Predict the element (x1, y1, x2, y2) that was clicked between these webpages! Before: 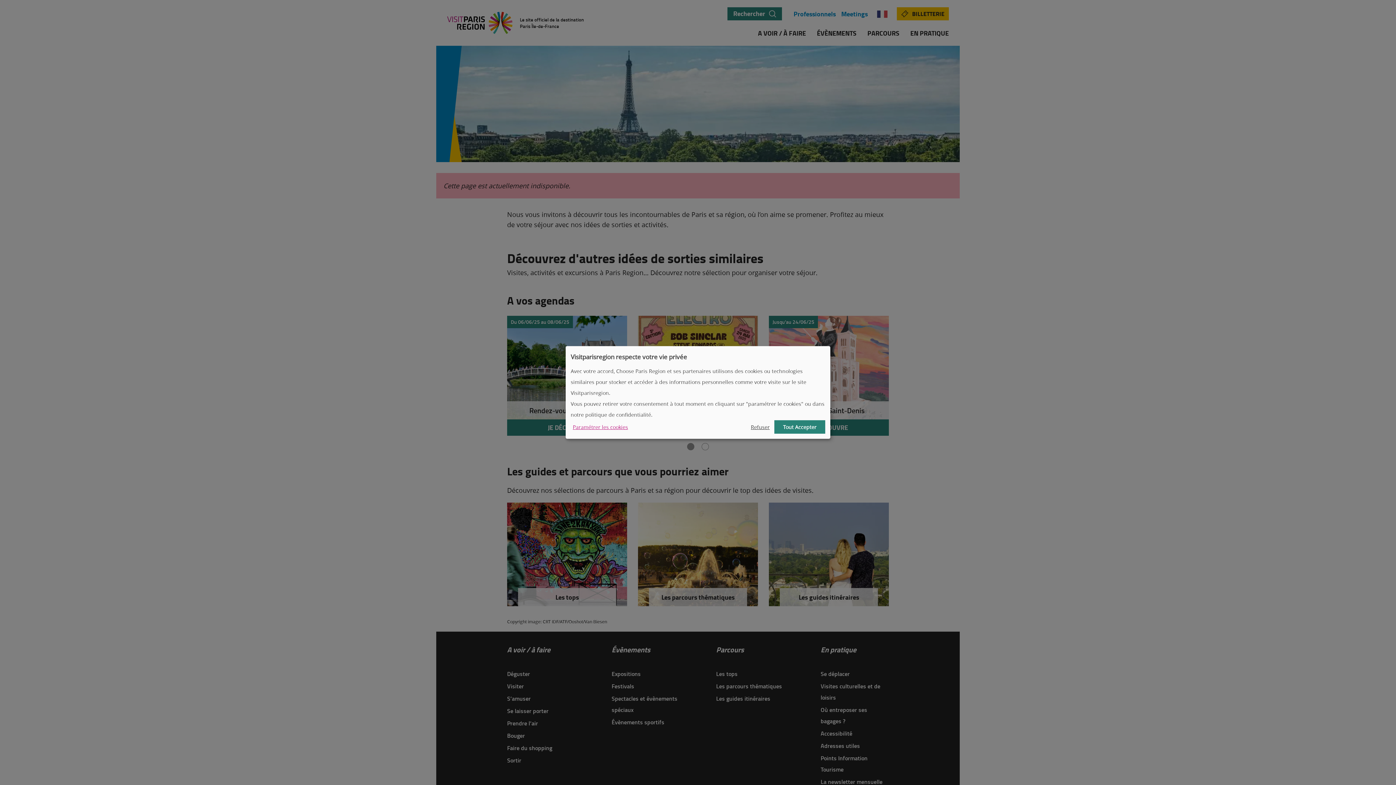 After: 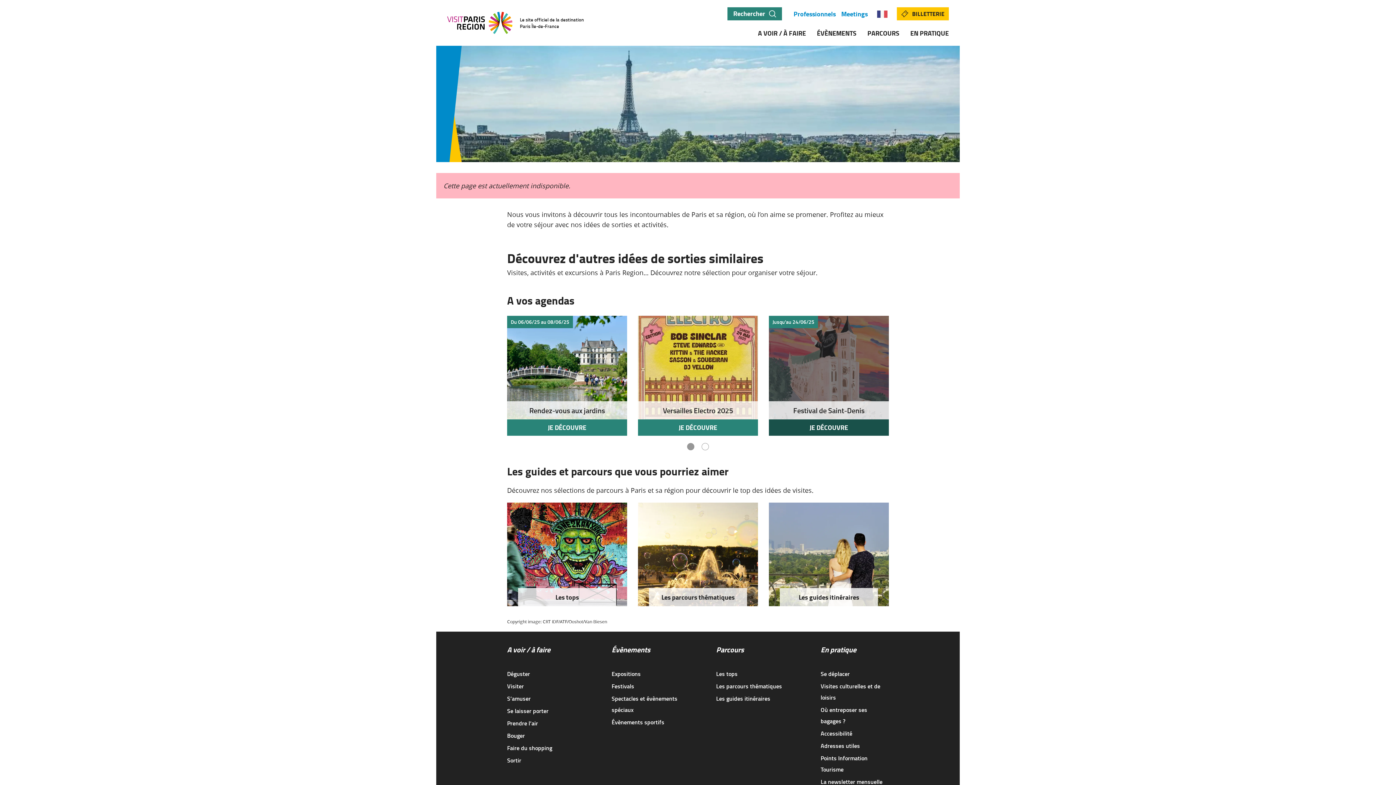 Action: label: Tout Accepter bbox: (774, 420, 825, 434)